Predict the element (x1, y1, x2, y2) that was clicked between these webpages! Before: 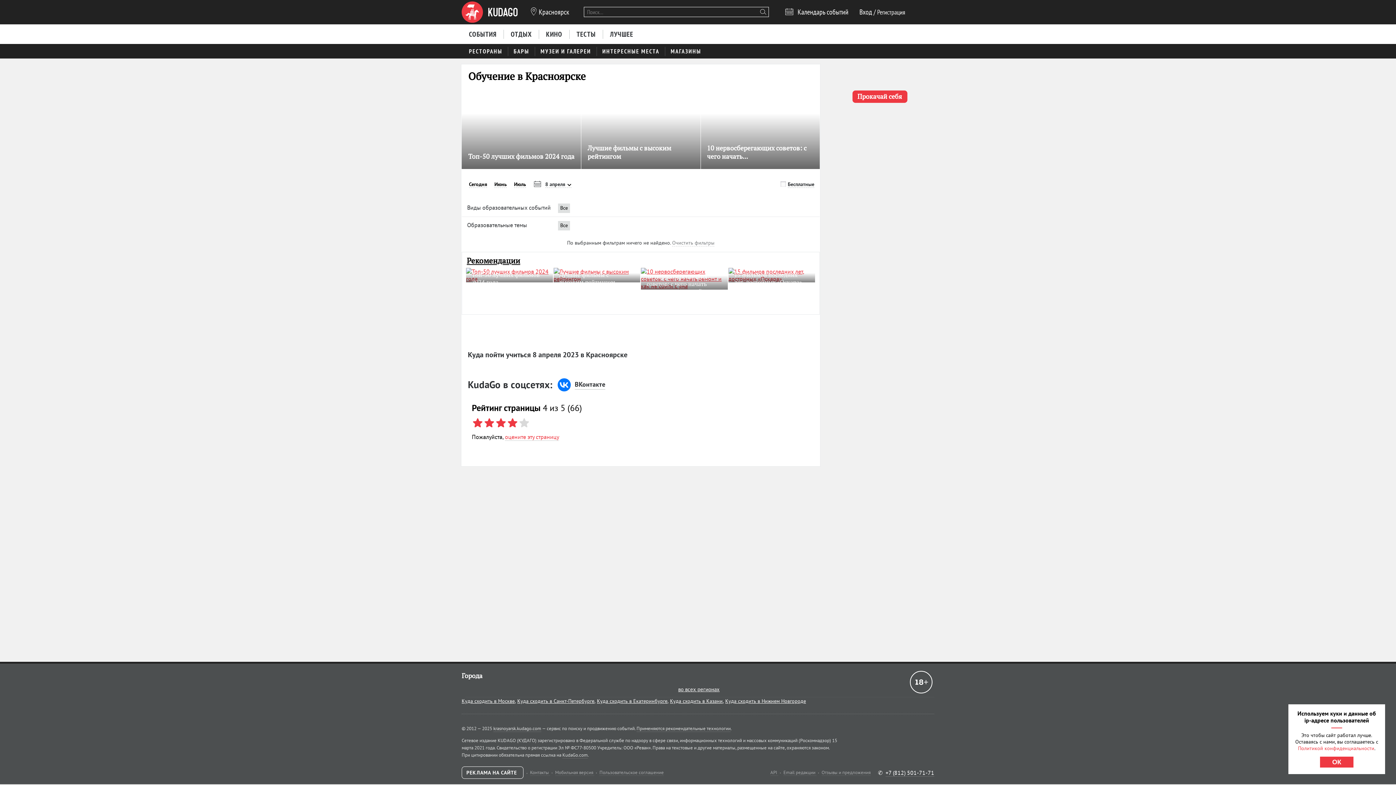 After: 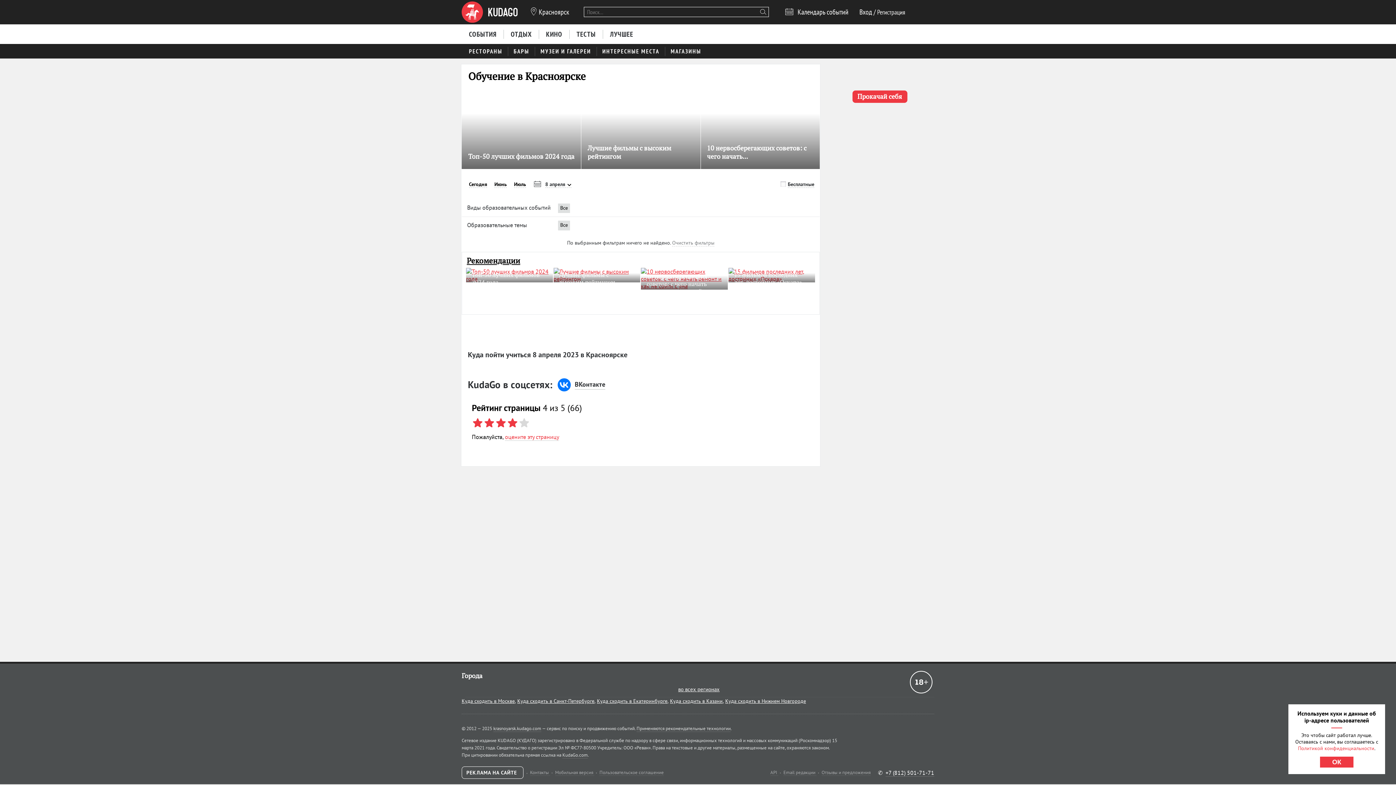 Action: bbox: (560, 221, 568, 230) label: Все